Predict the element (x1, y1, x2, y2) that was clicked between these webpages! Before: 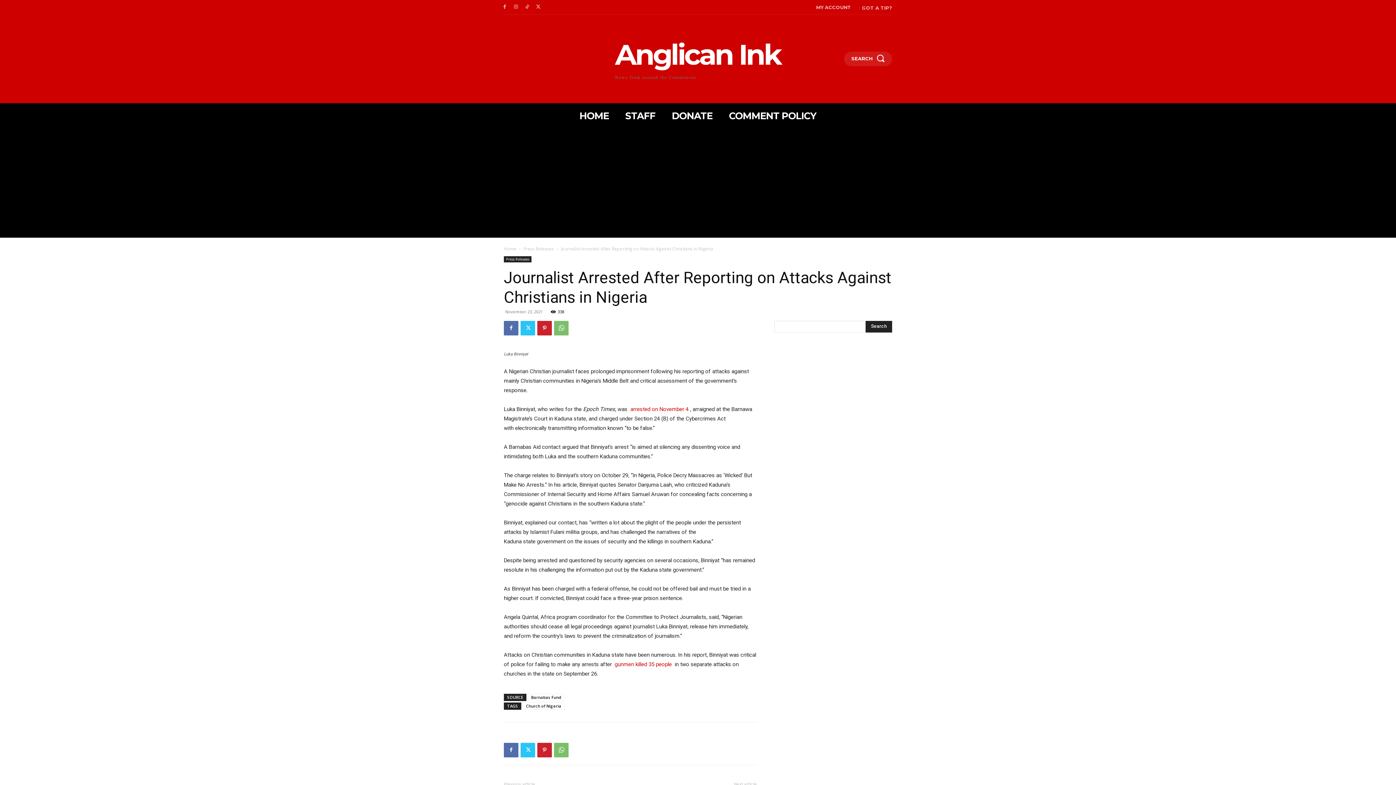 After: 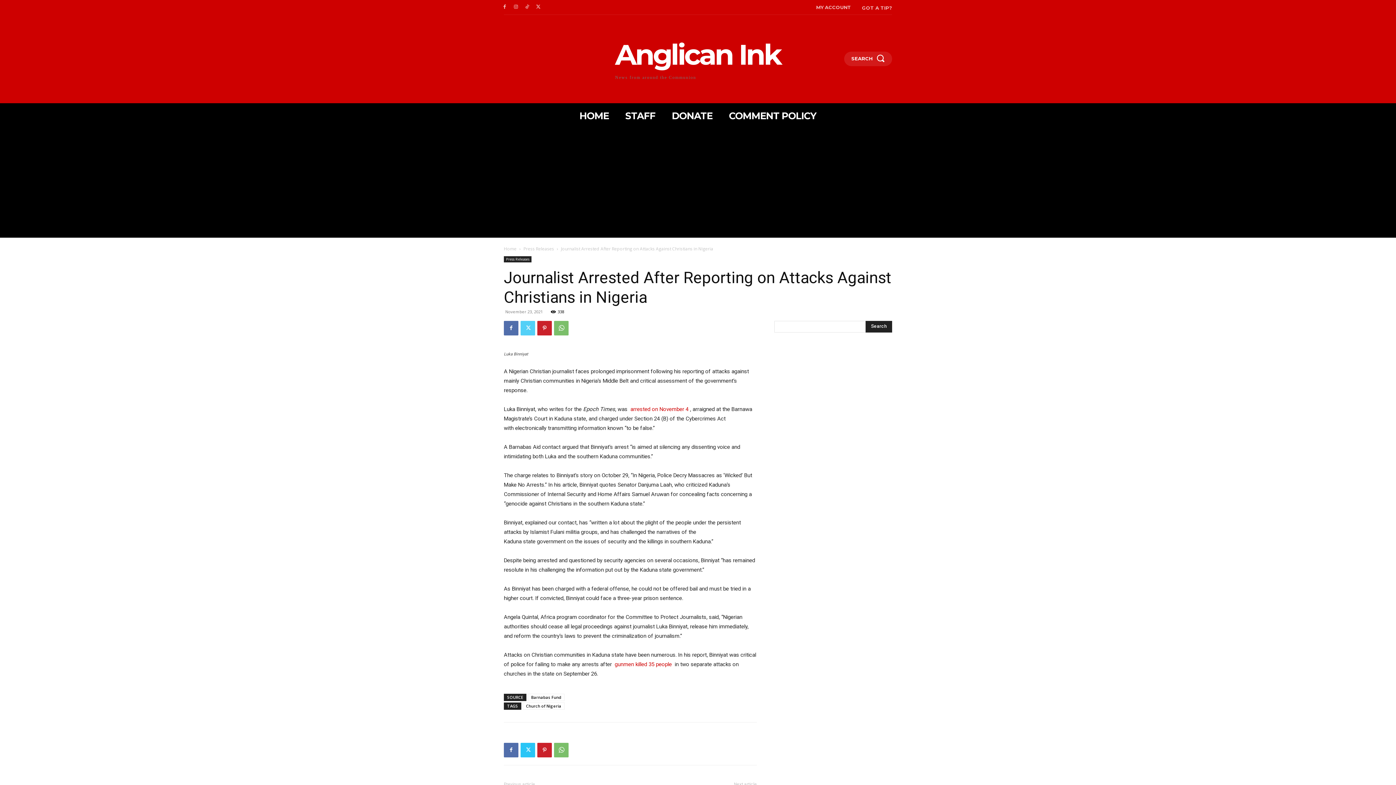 Action: bbox: (520, 321, 535, 335)